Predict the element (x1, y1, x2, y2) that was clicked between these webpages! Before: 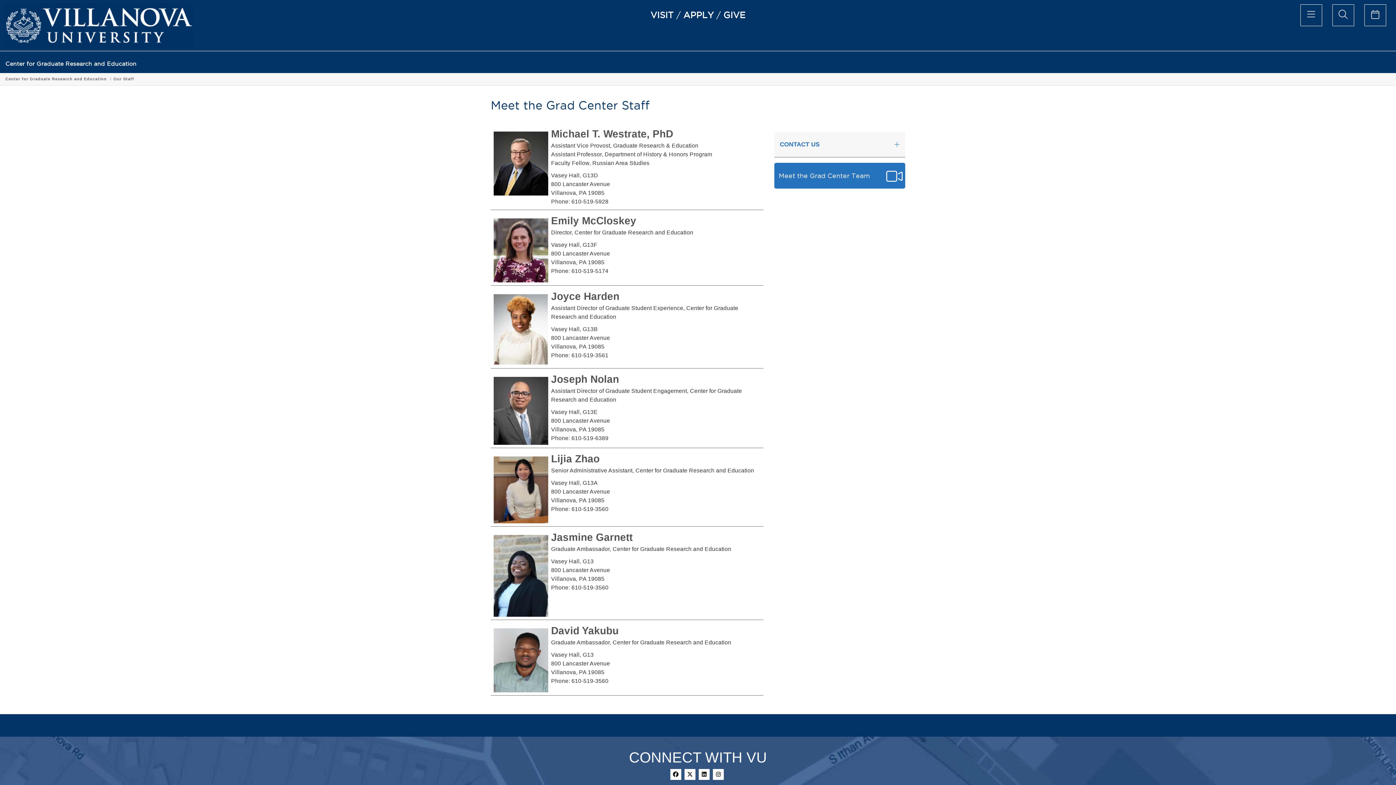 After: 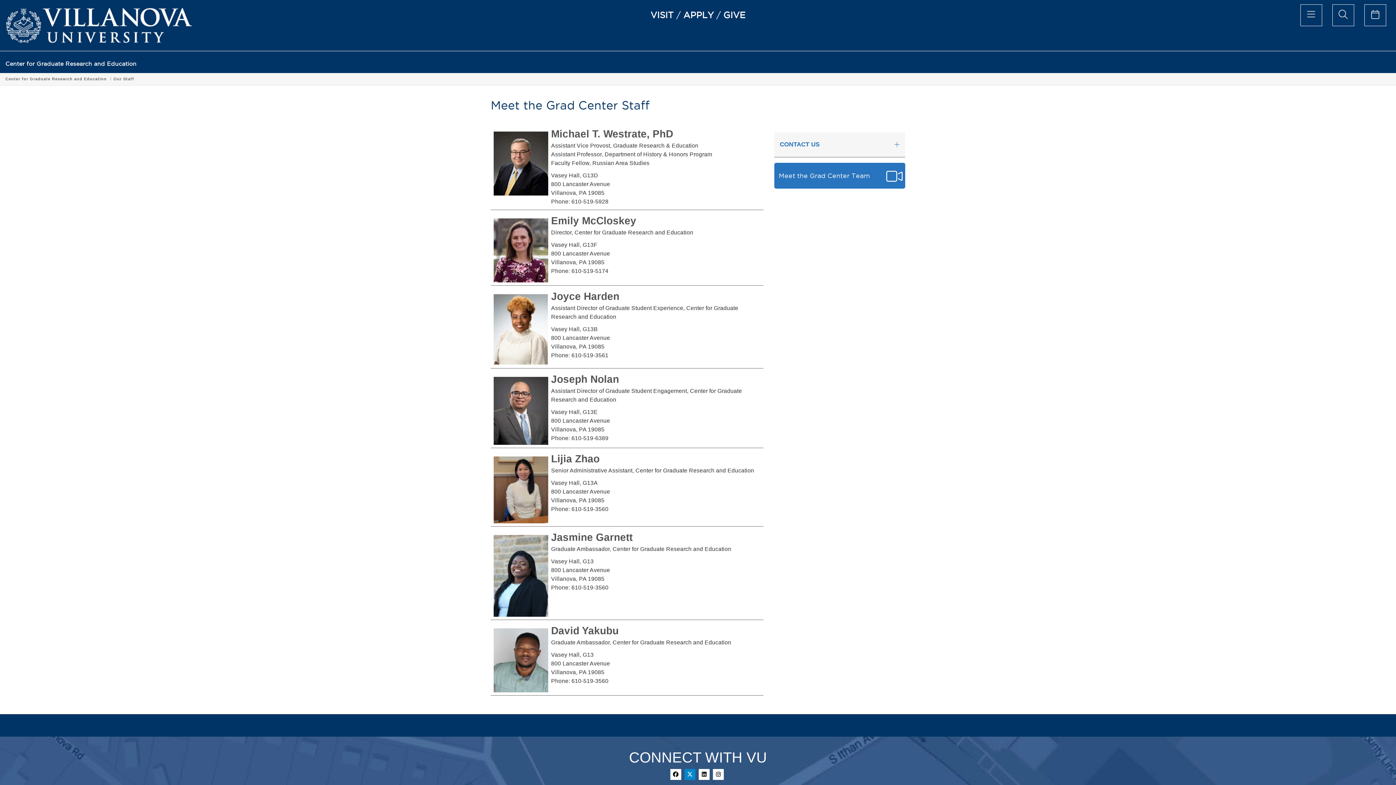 Action: label: twitter bbox: (684, 769, 695, 780)